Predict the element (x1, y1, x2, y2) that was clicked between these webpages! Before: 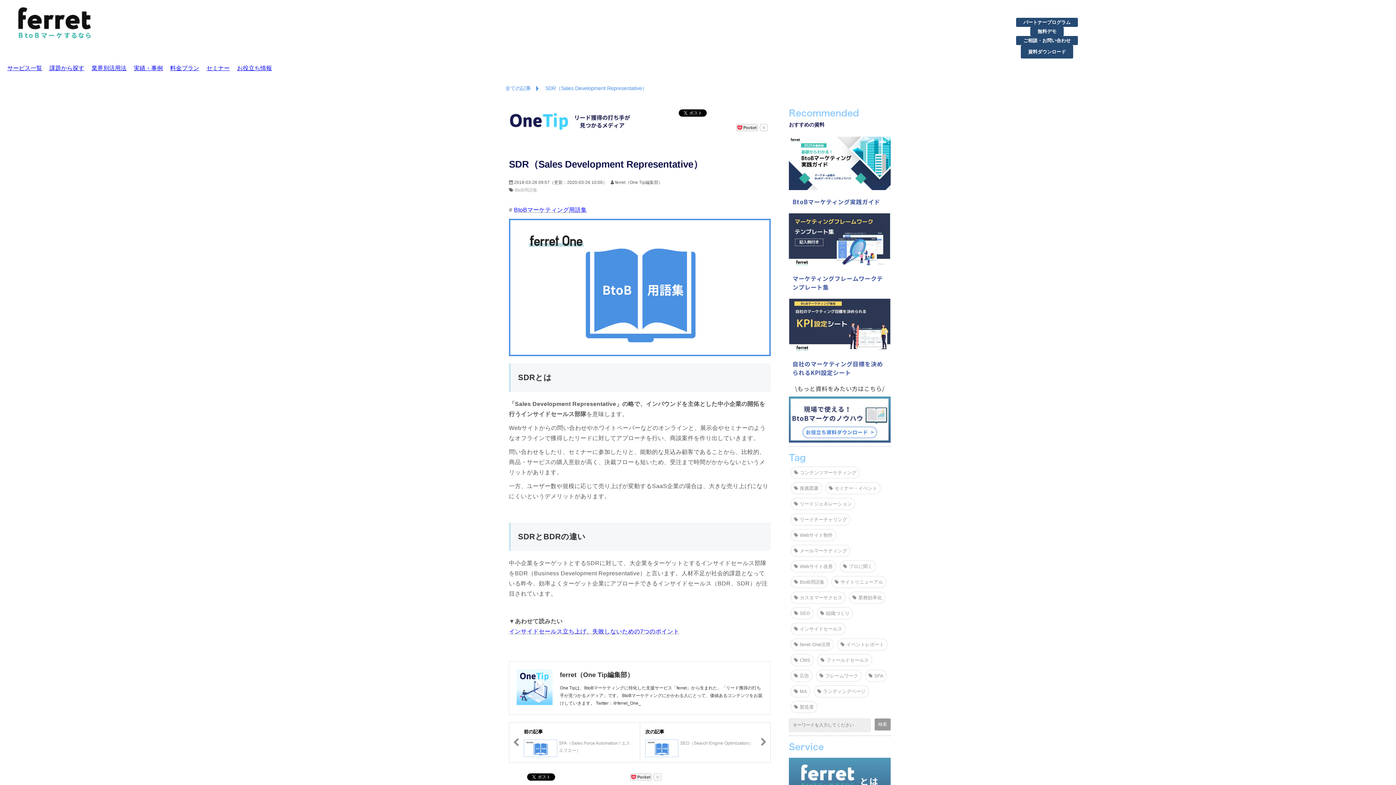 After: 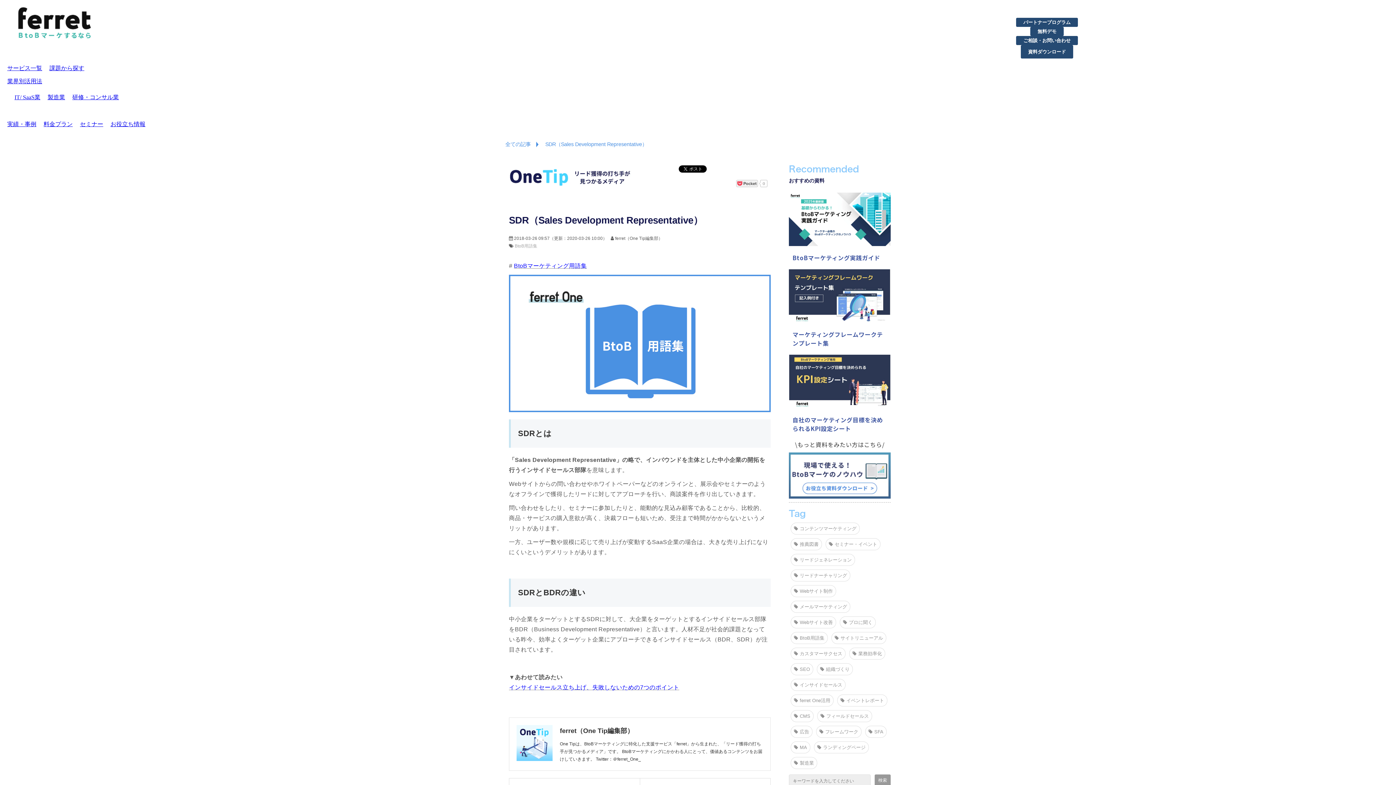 Action: bbox: (91, 65, 126, 71) label: 業界別活用法